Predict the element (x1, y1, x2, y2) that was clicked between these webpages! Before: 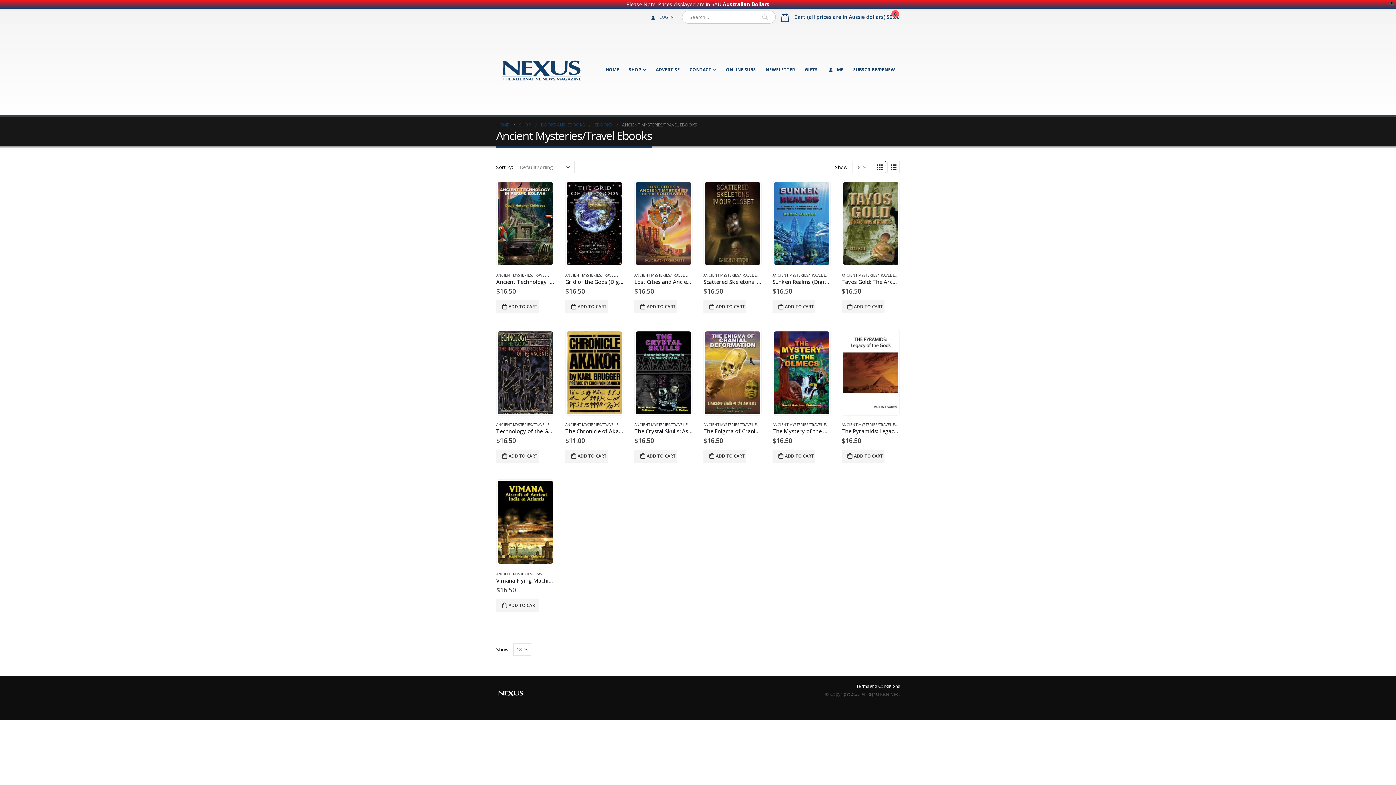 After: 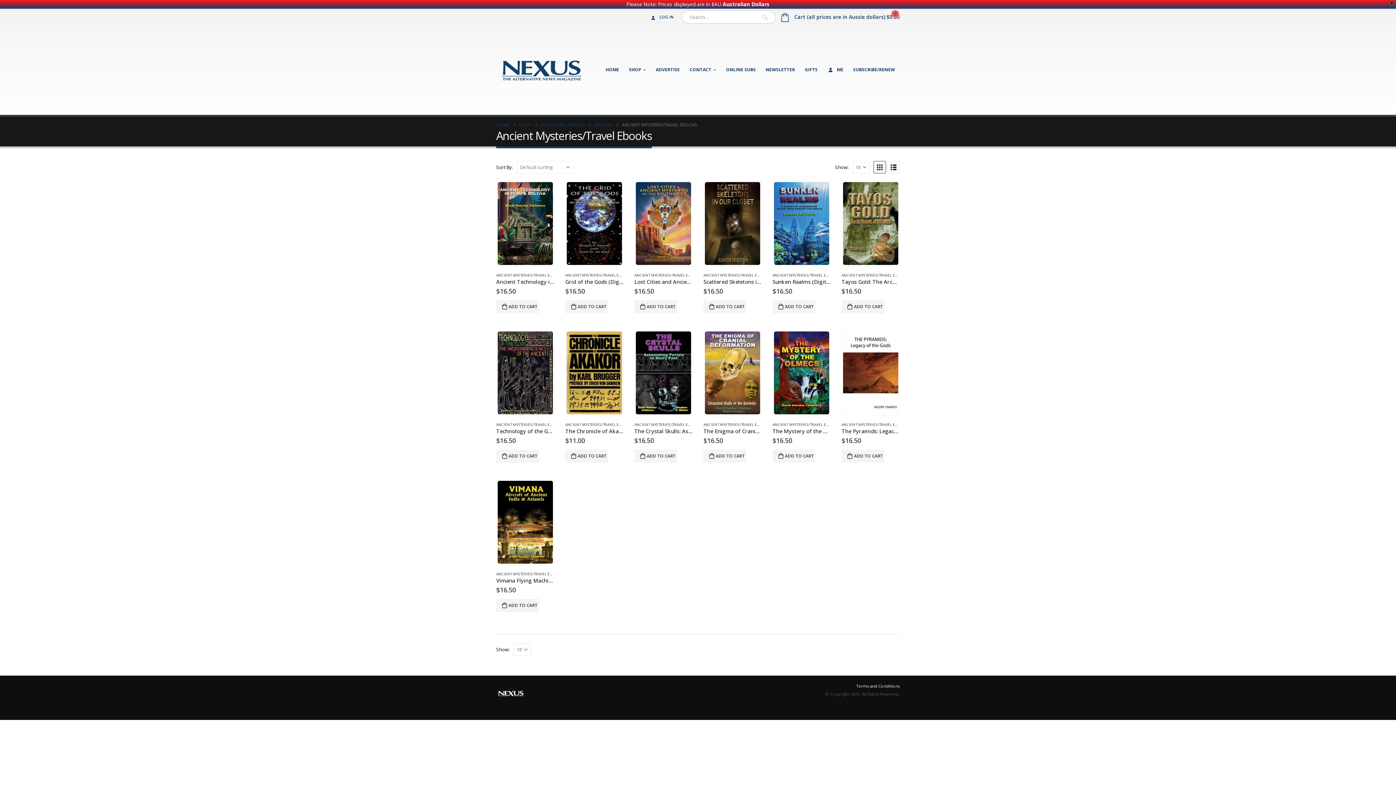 Action: label: ANCIENT MYSTERIES/TRAVEL EBOOKS bbox: (703, 272, 770, 277)